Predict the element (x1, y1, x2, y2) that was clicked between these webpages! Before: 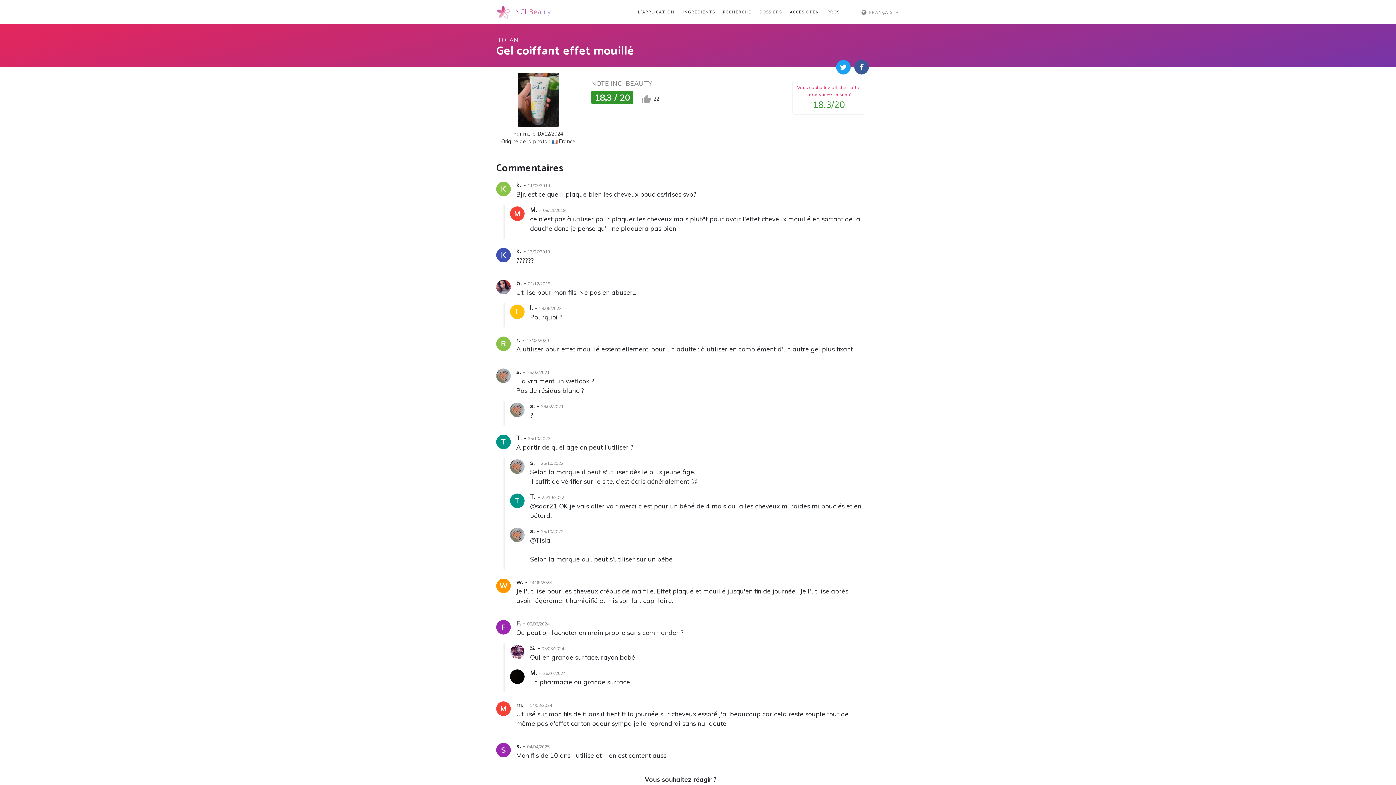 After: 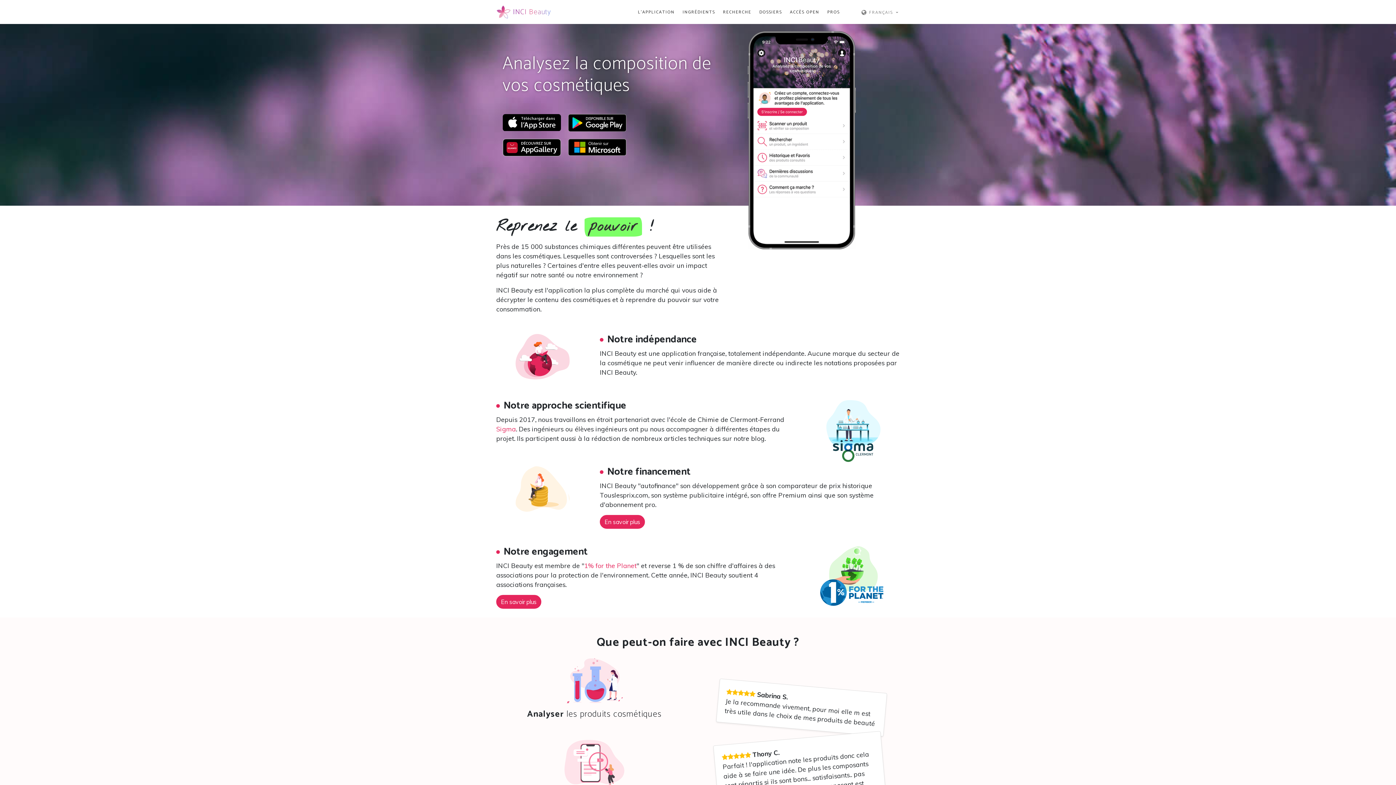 Action: bbox: (496, 2, 551, 21) label:  INCI Beauty